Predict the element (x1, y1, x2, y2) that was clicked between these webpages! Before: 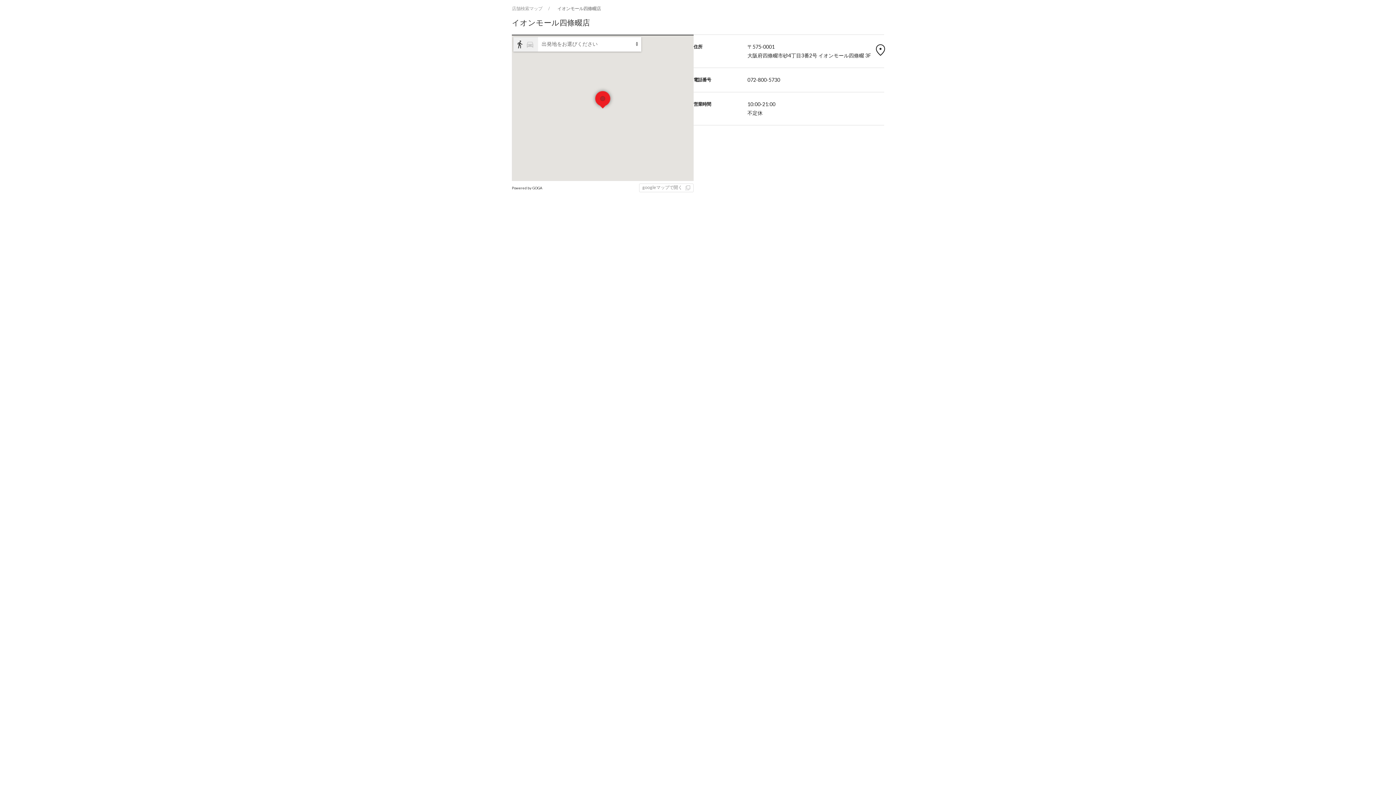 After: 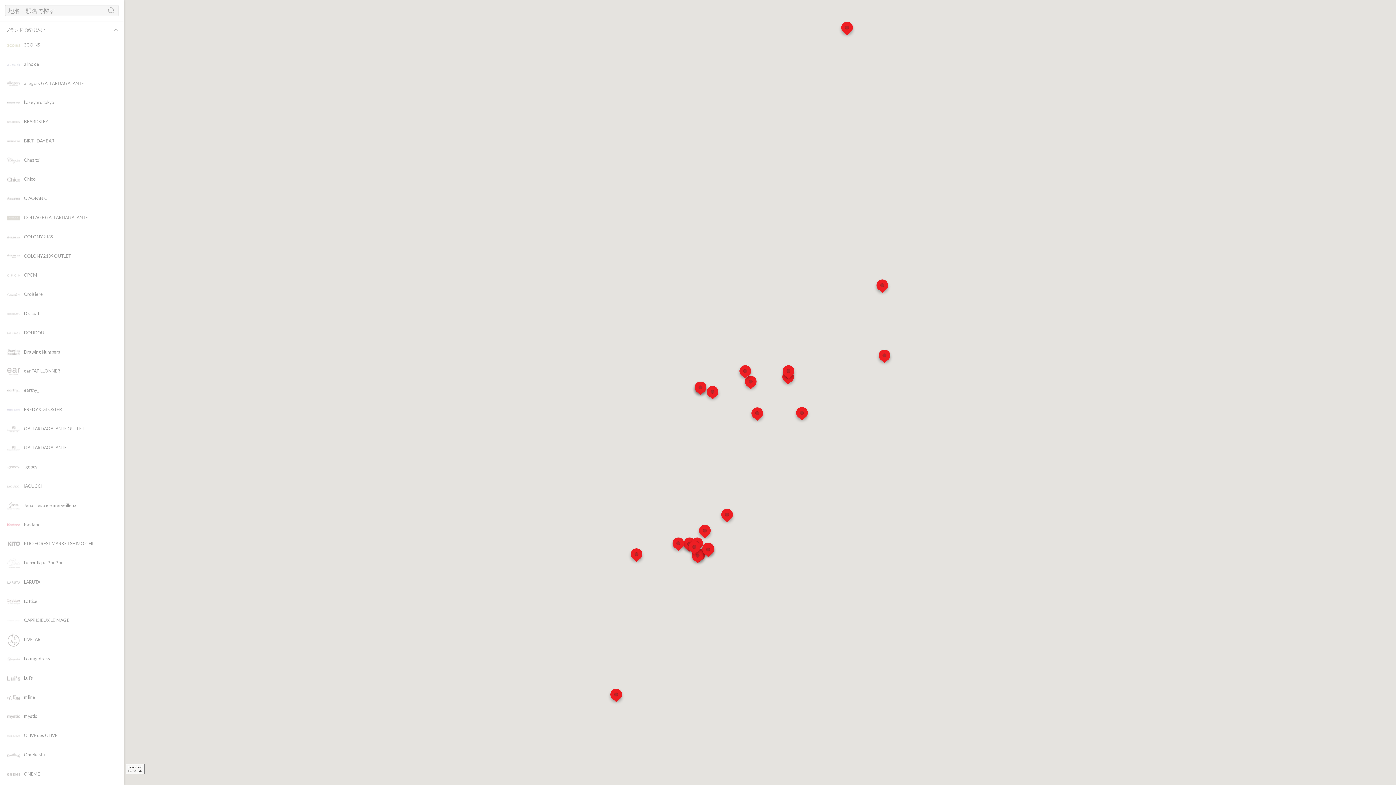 Action: bbox: (512, 5, 542, 11) label: 店舗検索マップ